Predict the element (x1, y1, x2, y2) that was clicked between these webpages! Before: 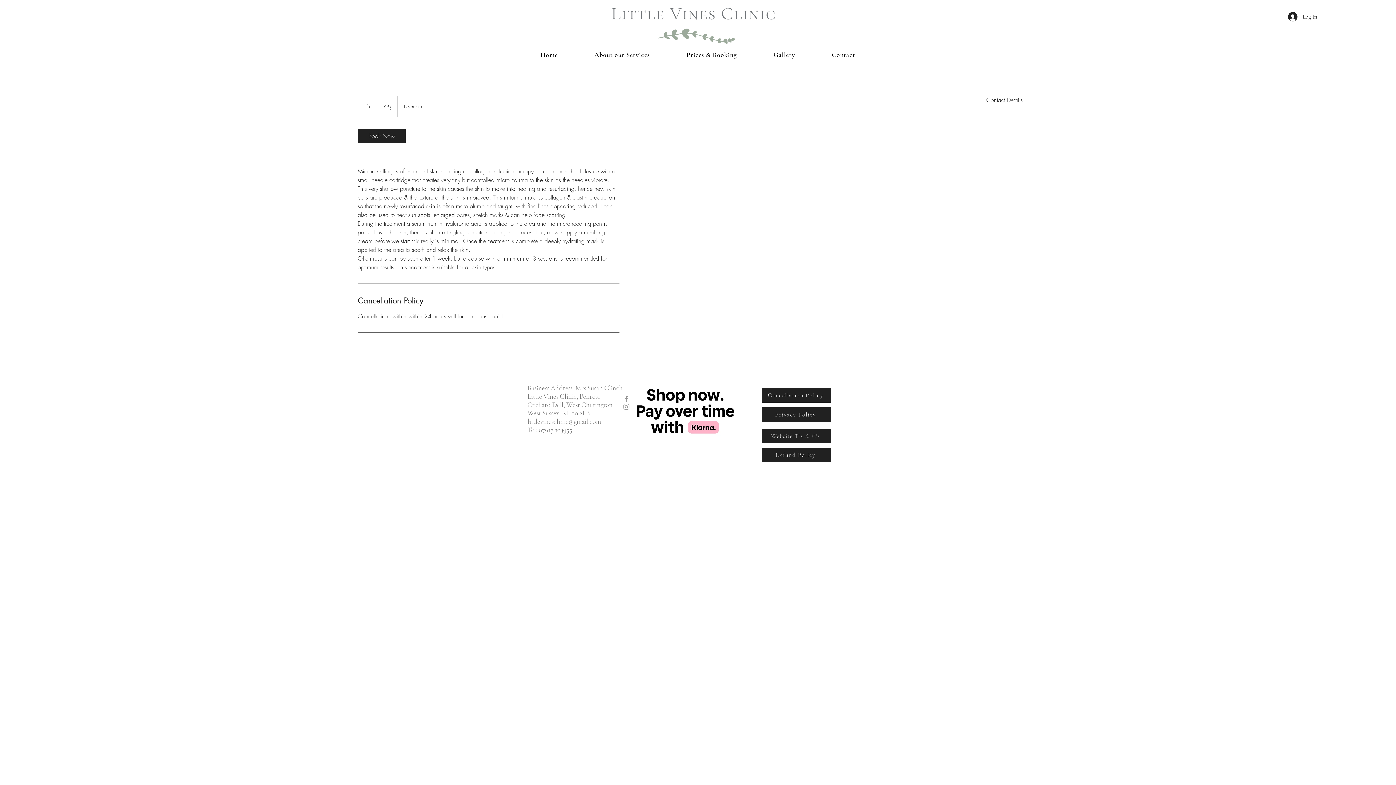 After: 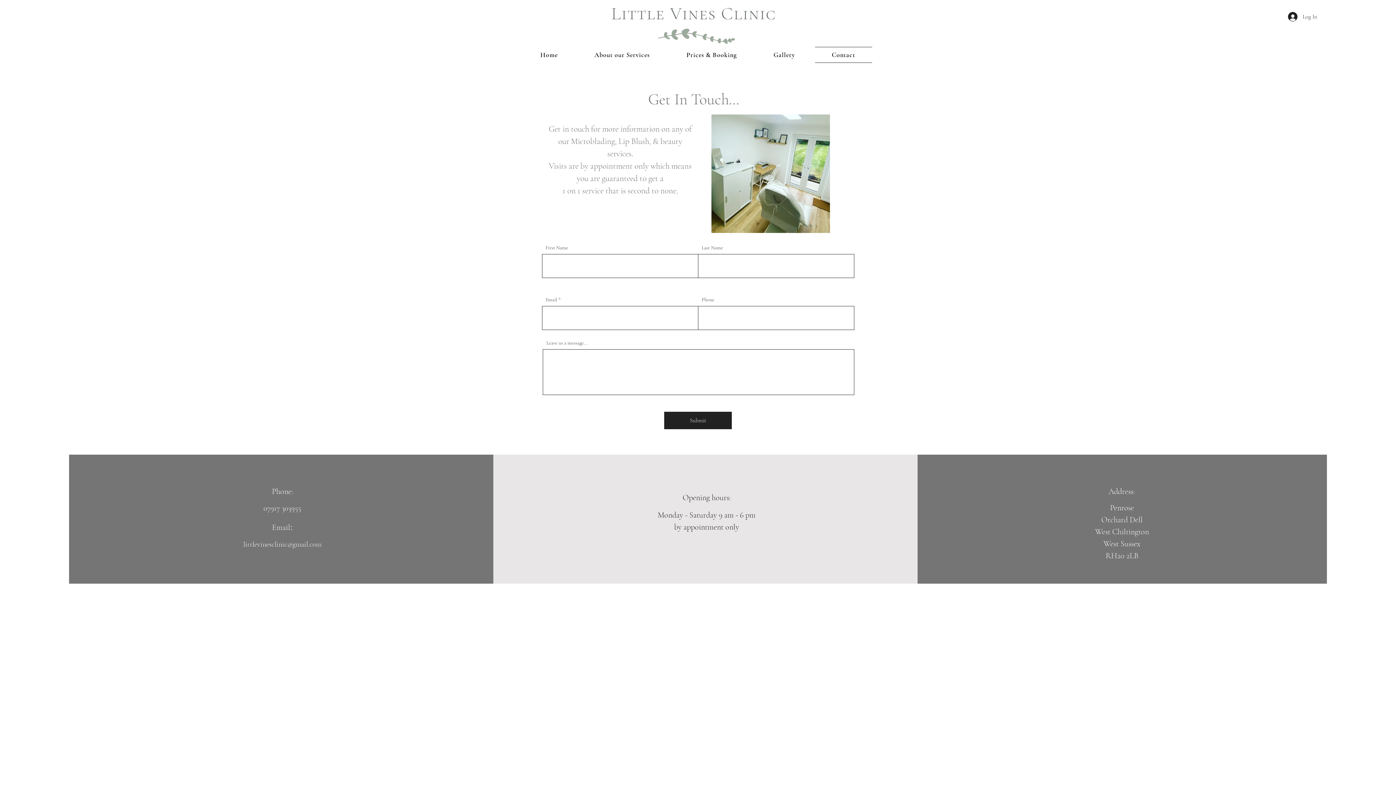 Action: bbox: (815, 46, 872, 62) label: Contact